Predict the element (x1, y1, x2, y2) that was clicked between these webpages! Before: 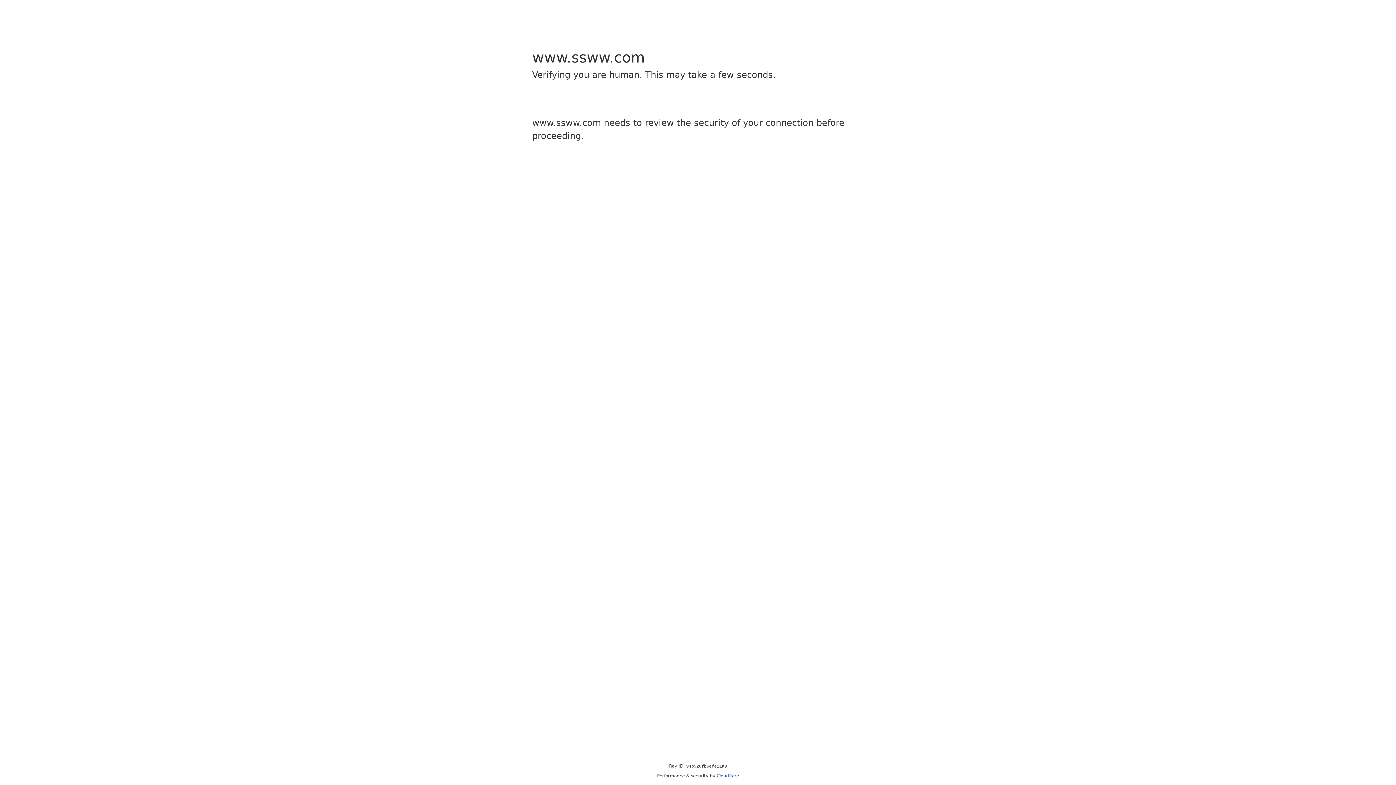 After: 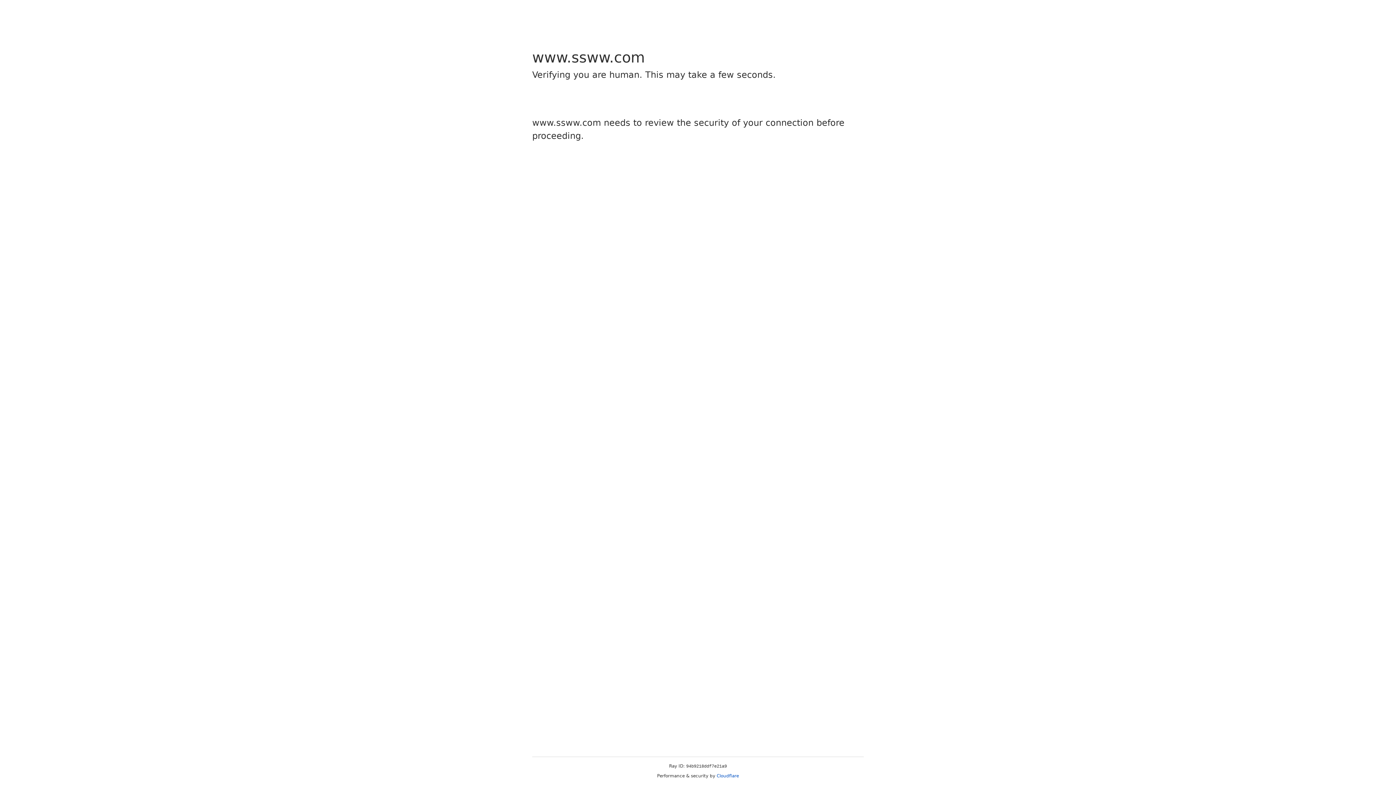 Action: bbox: (716, 773, 739, 778) label: Cloudflare